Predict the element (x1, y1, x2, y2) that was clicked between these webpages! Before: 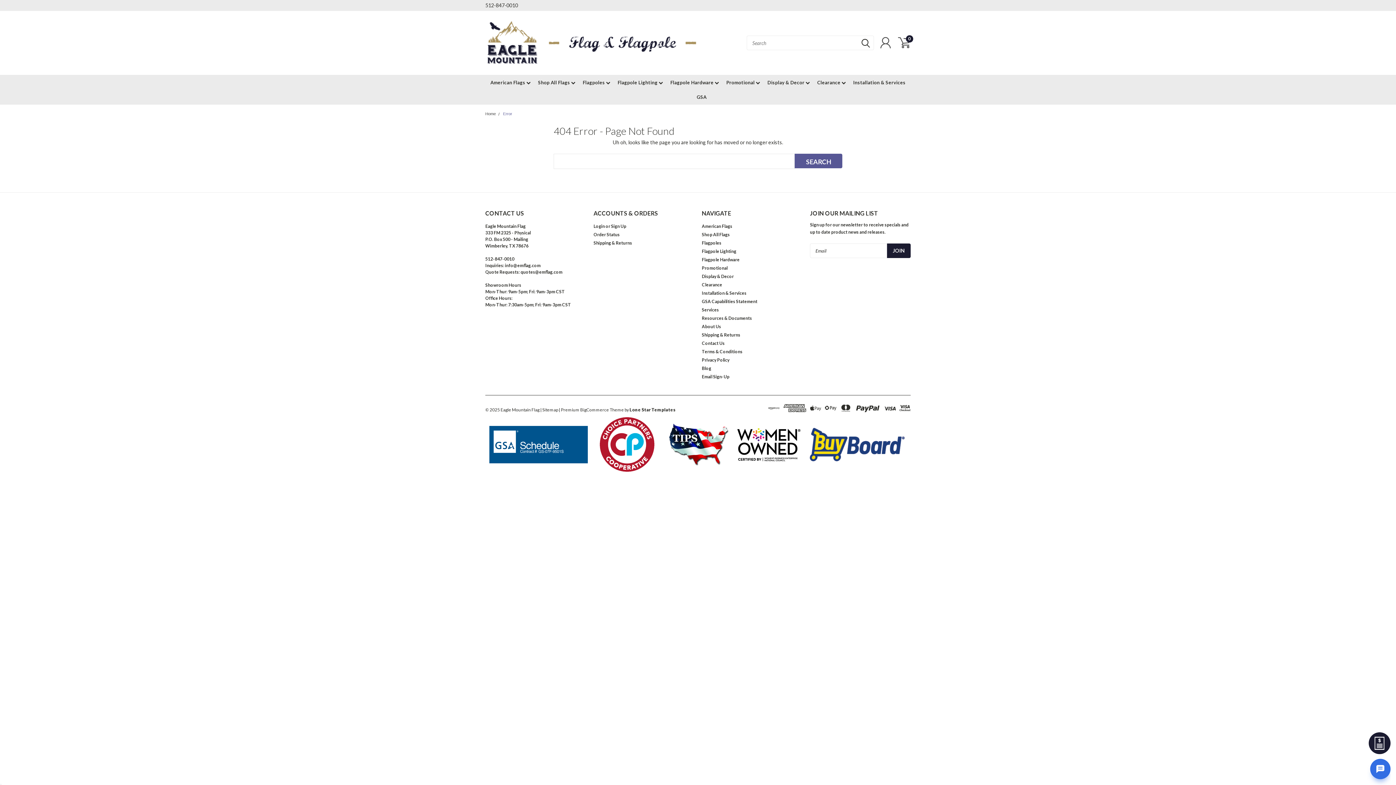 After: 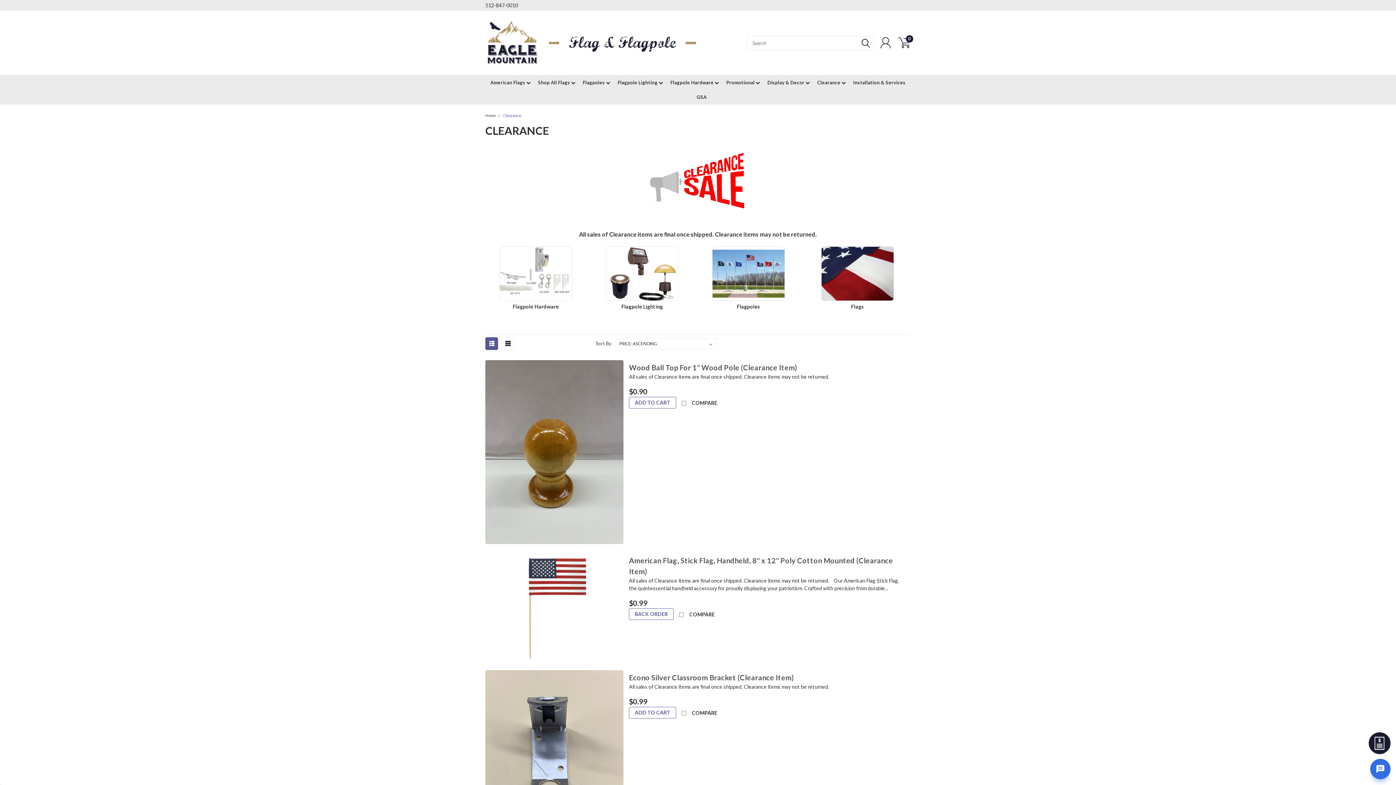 Action: label: Clearance  bbox: (810, 75, 846, 89)